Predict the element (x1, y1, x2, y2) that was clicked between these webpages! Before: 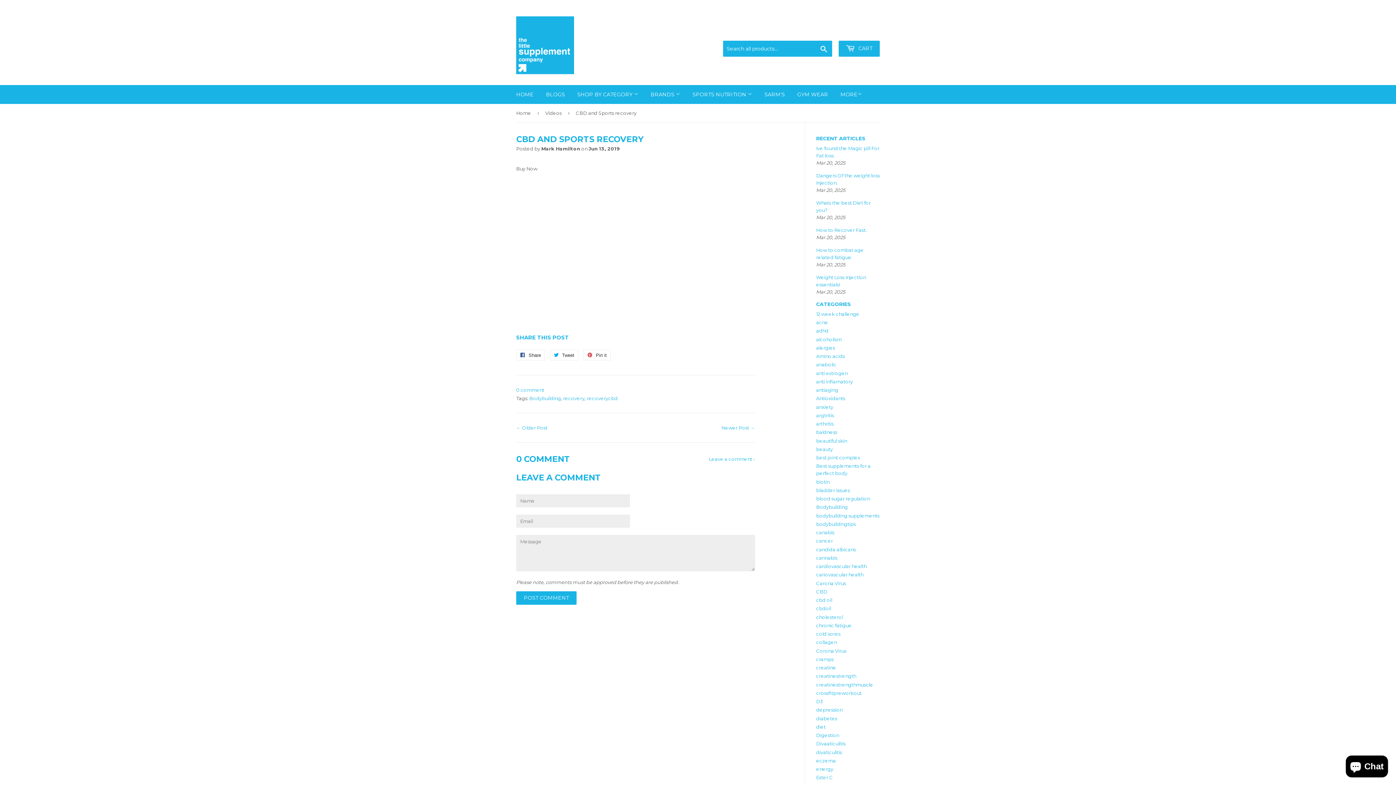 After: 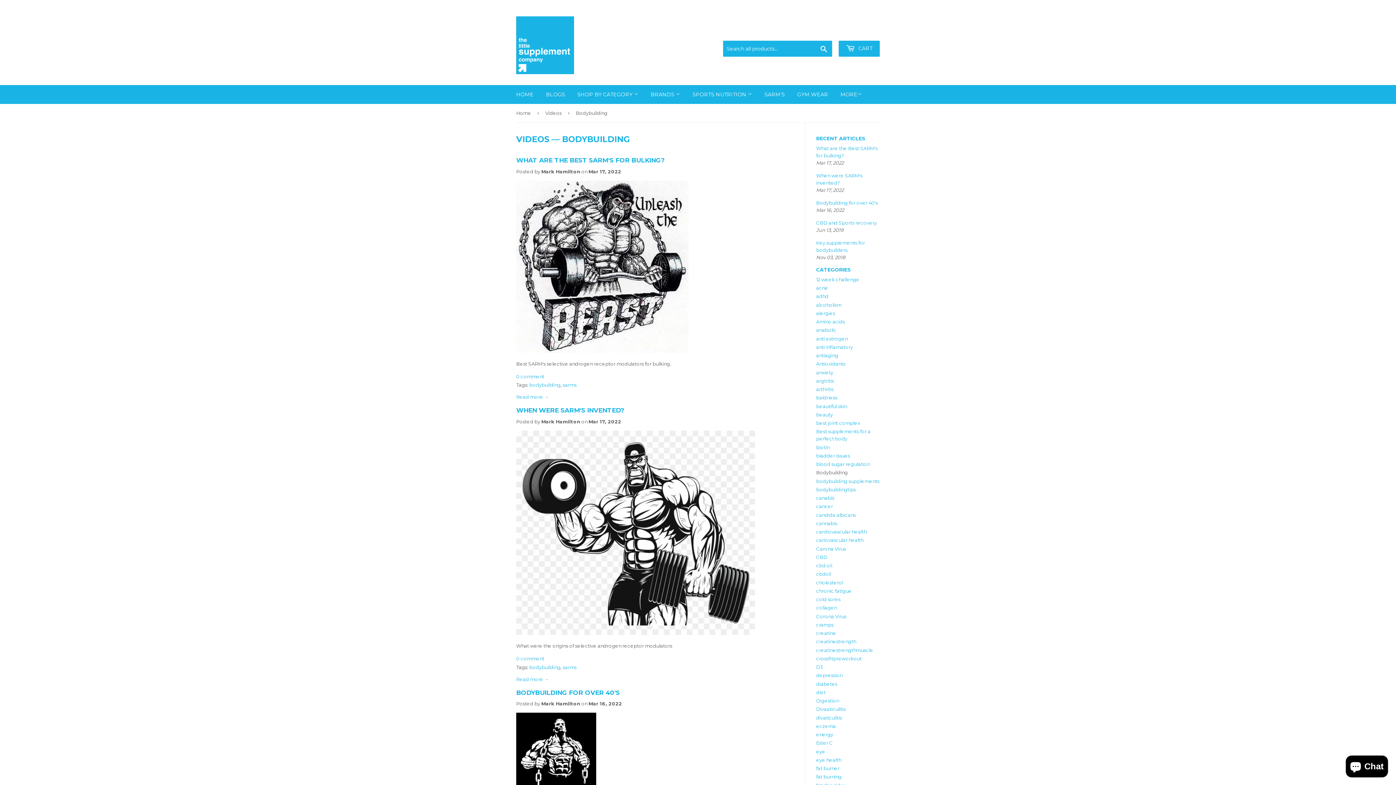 Action: label: Bodybuilding bbox: (529, 395, 561, 401)